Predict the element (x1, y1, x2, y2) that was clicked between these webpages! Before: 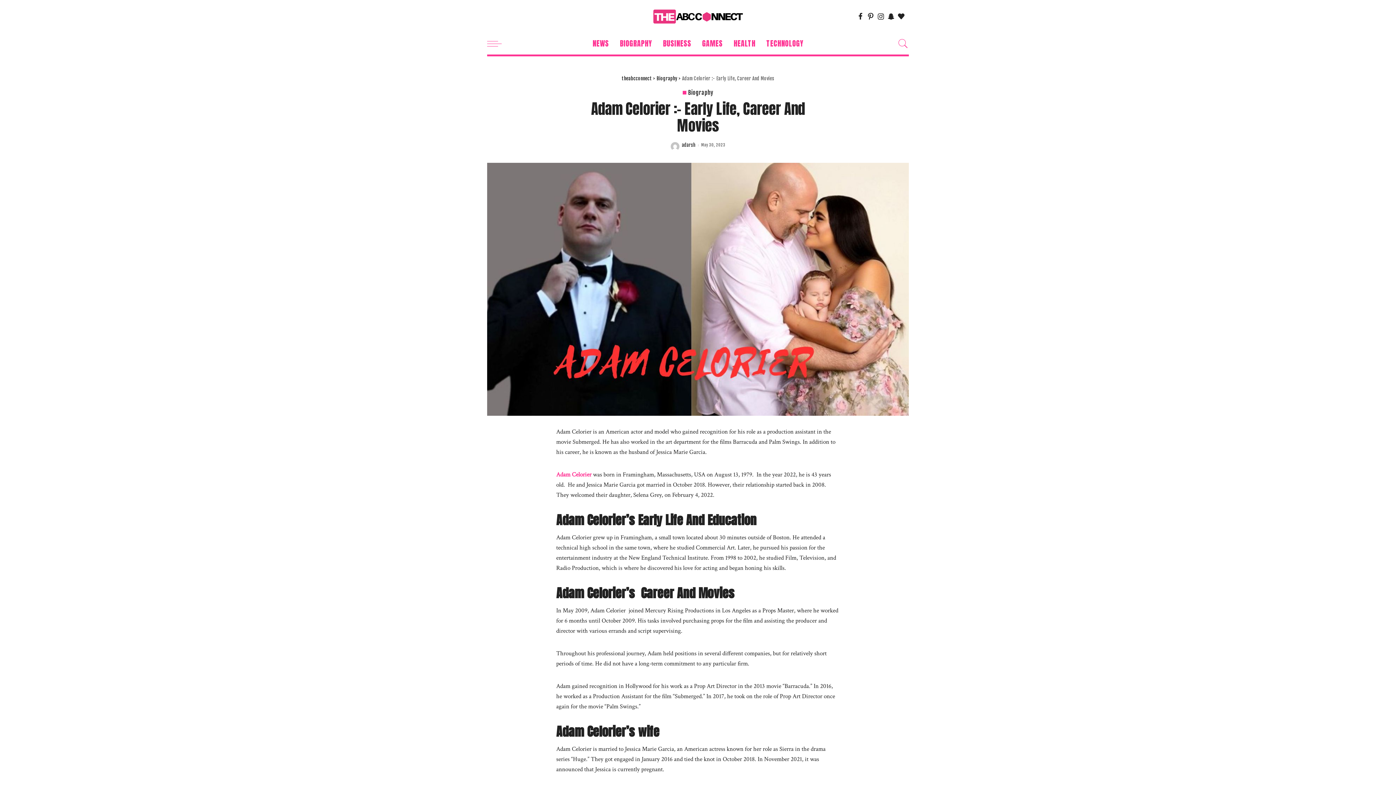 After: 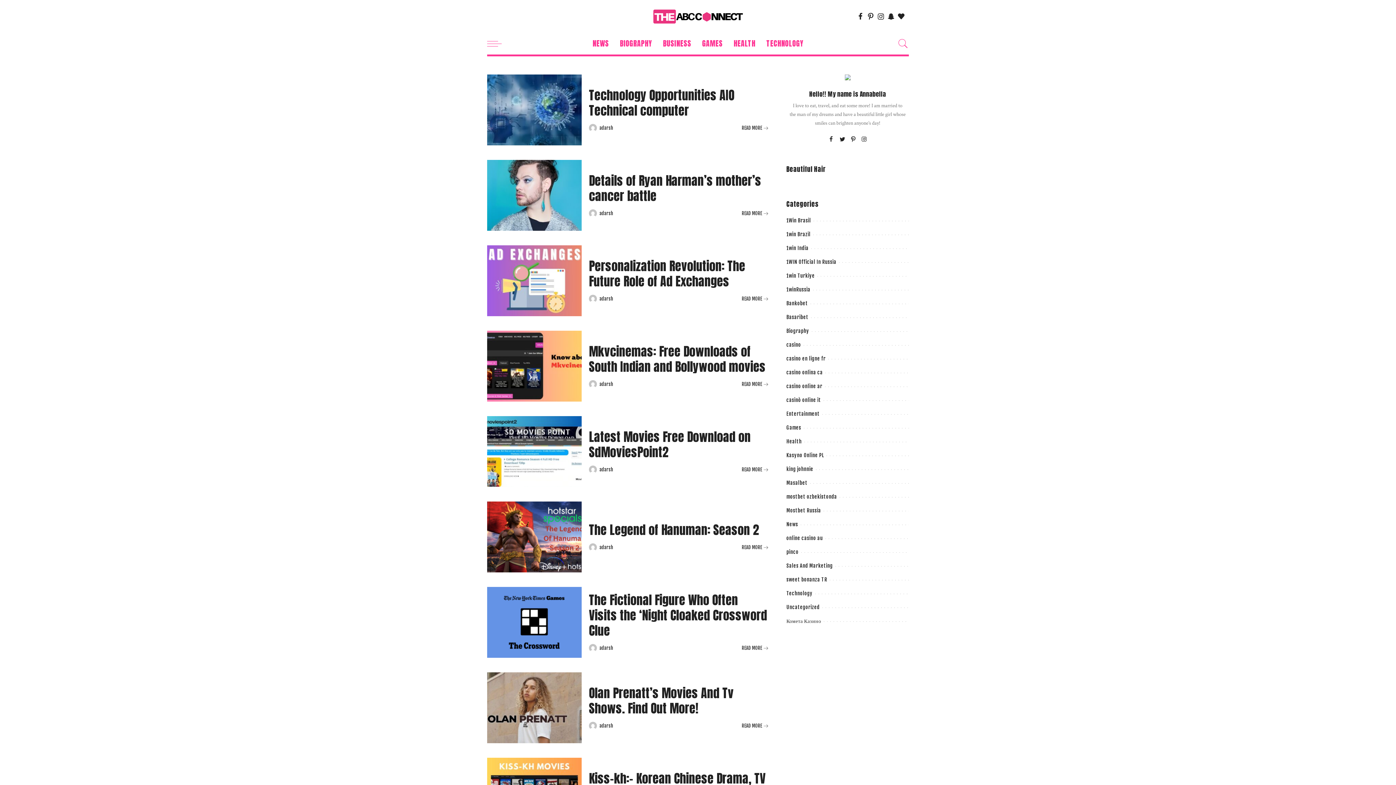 Action: bbox: (670, 142, 679, 150)